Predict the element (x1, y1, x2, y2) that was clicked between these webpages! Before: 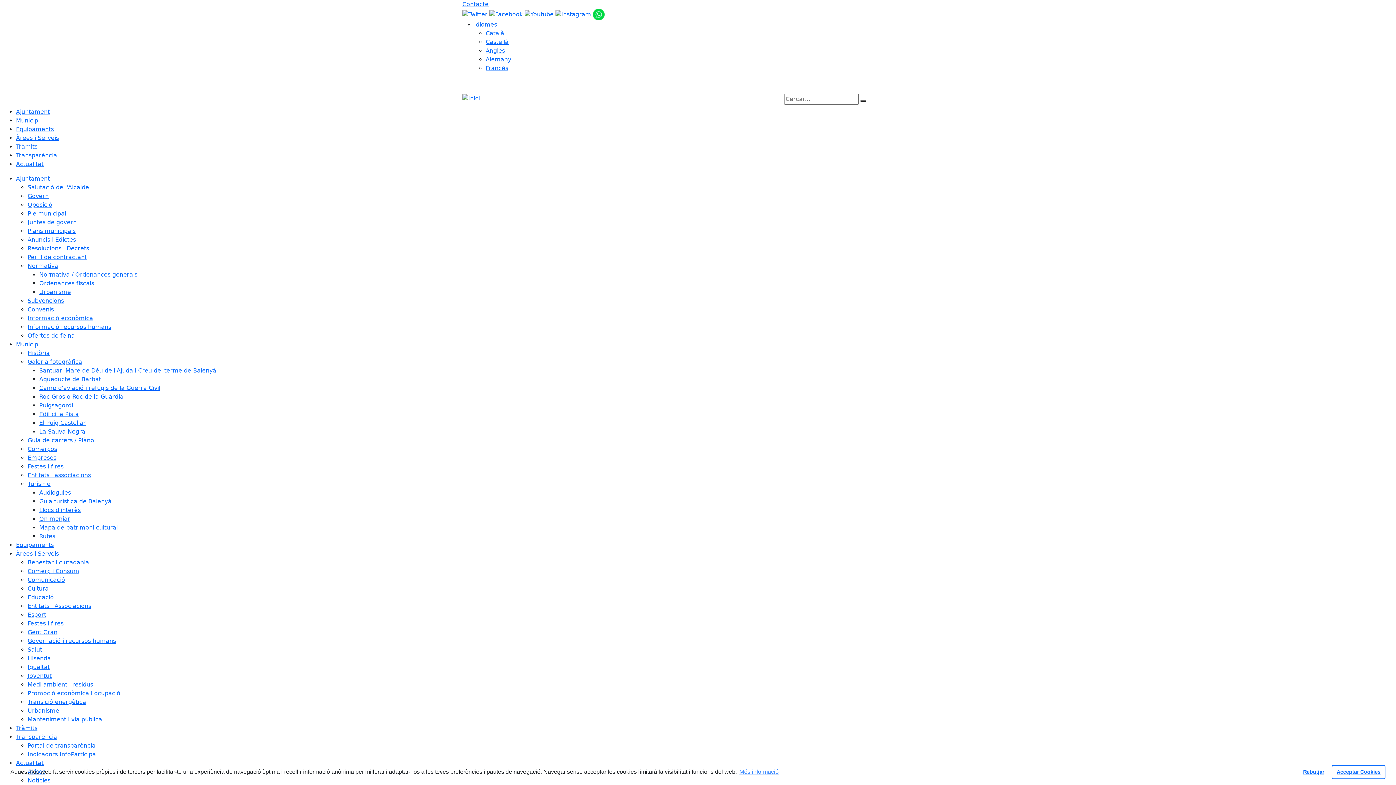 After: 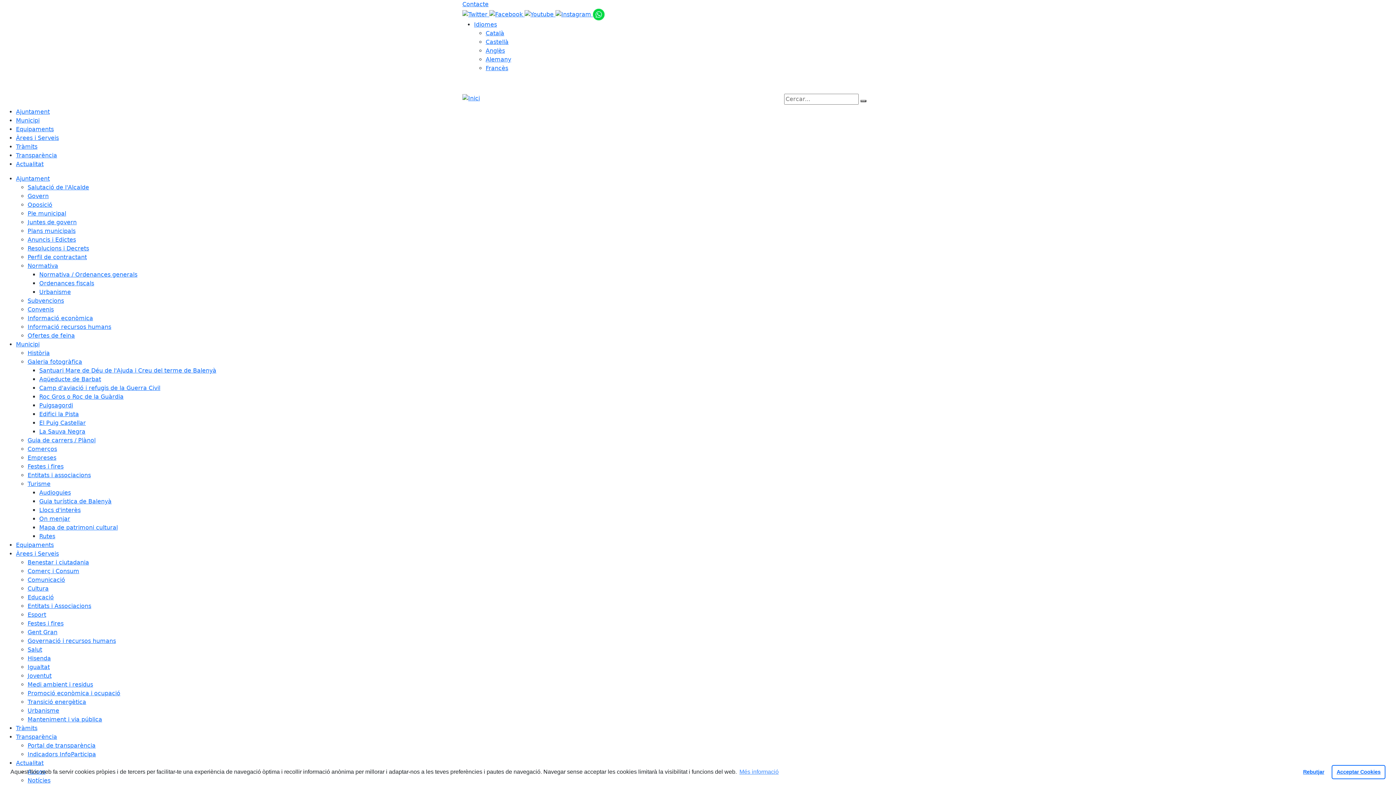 Action: label: Equipaments bbox: (16, 541, 53, 548)